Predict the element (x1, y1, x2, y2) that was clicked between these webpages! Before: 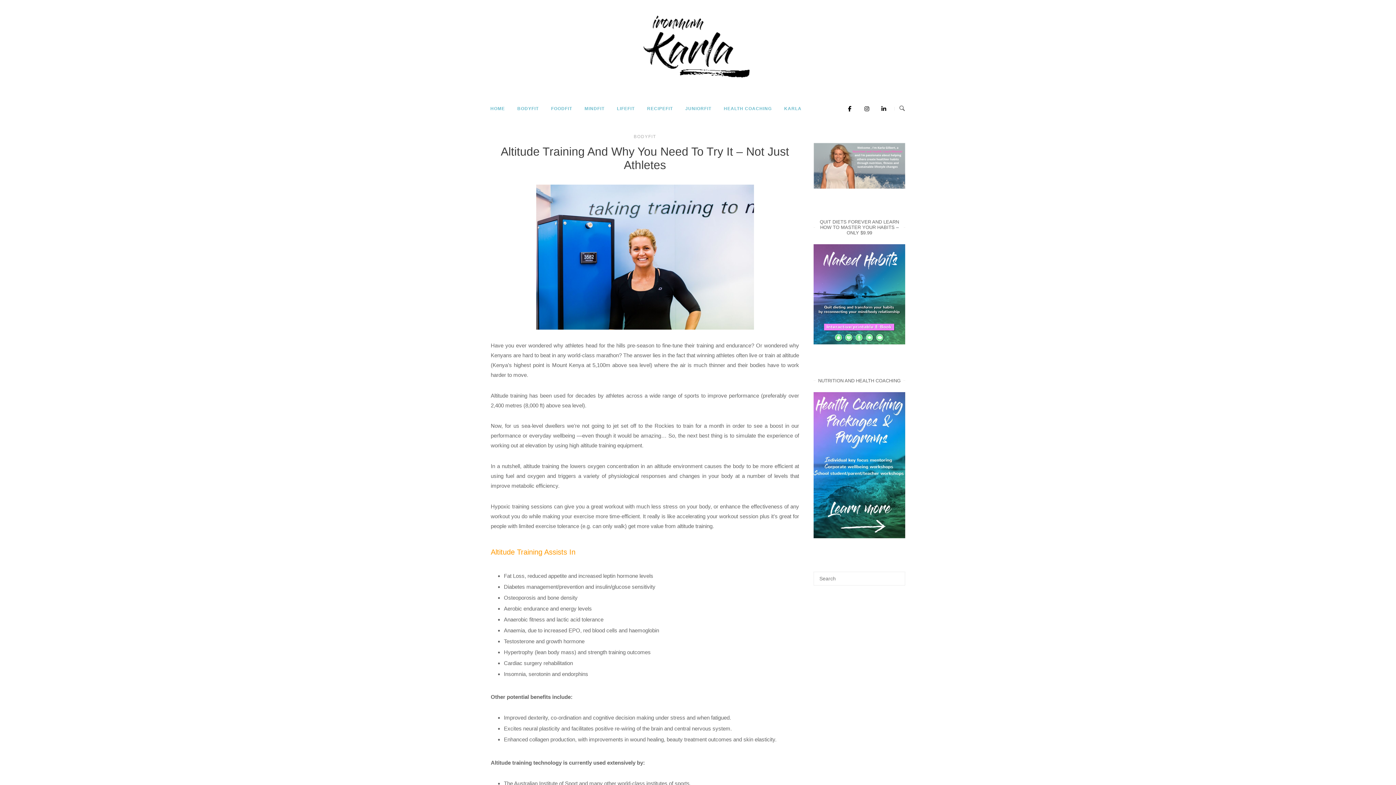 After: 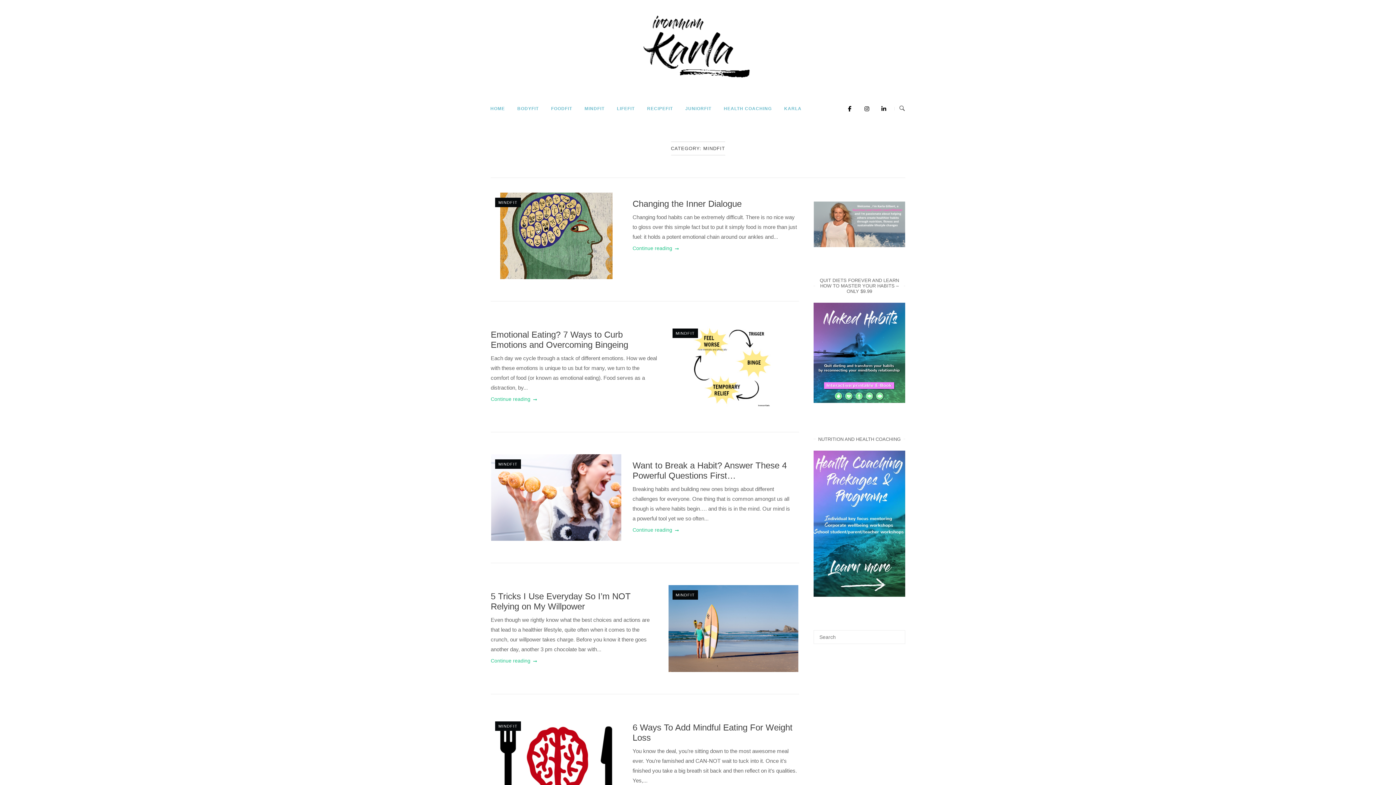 Action: bbox: (579, 99, 610, 118) label: MINDFIT